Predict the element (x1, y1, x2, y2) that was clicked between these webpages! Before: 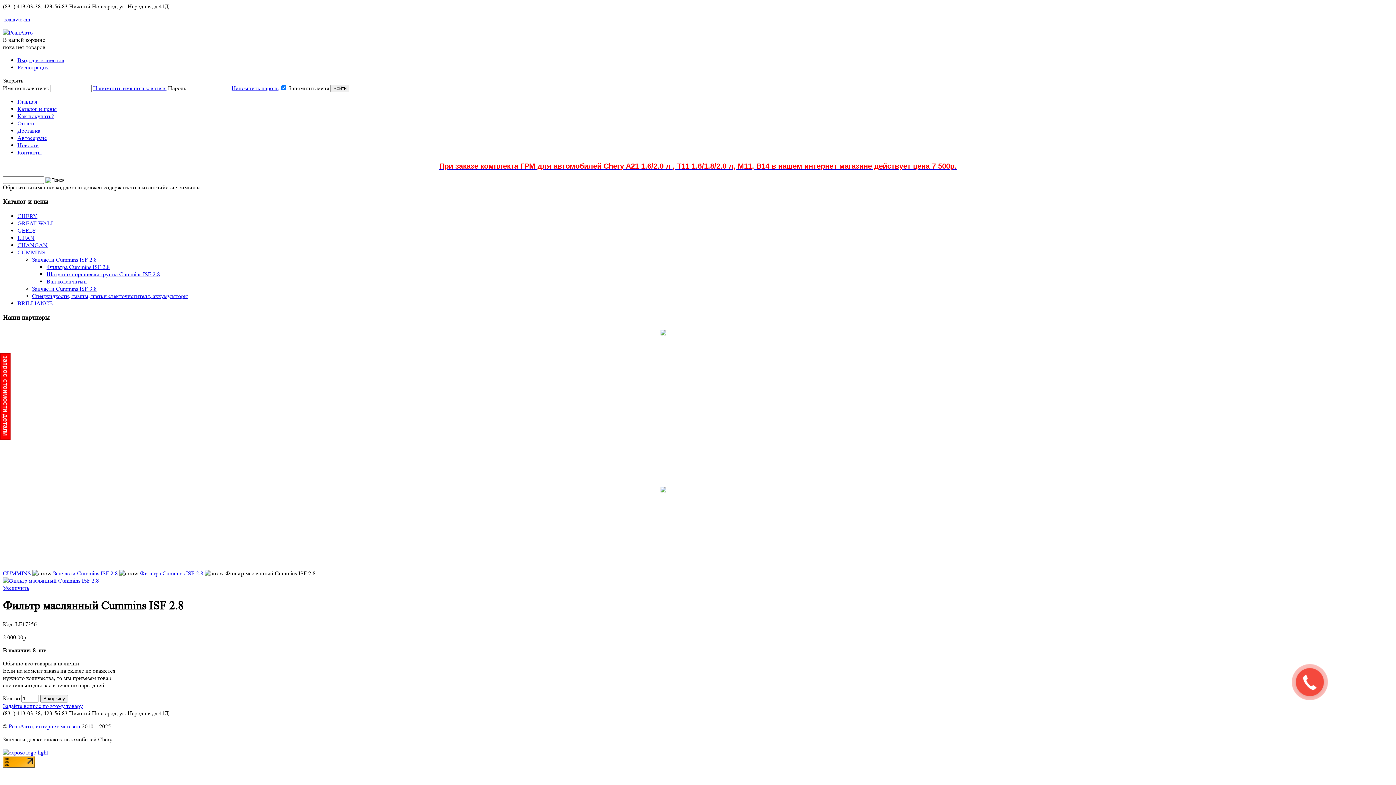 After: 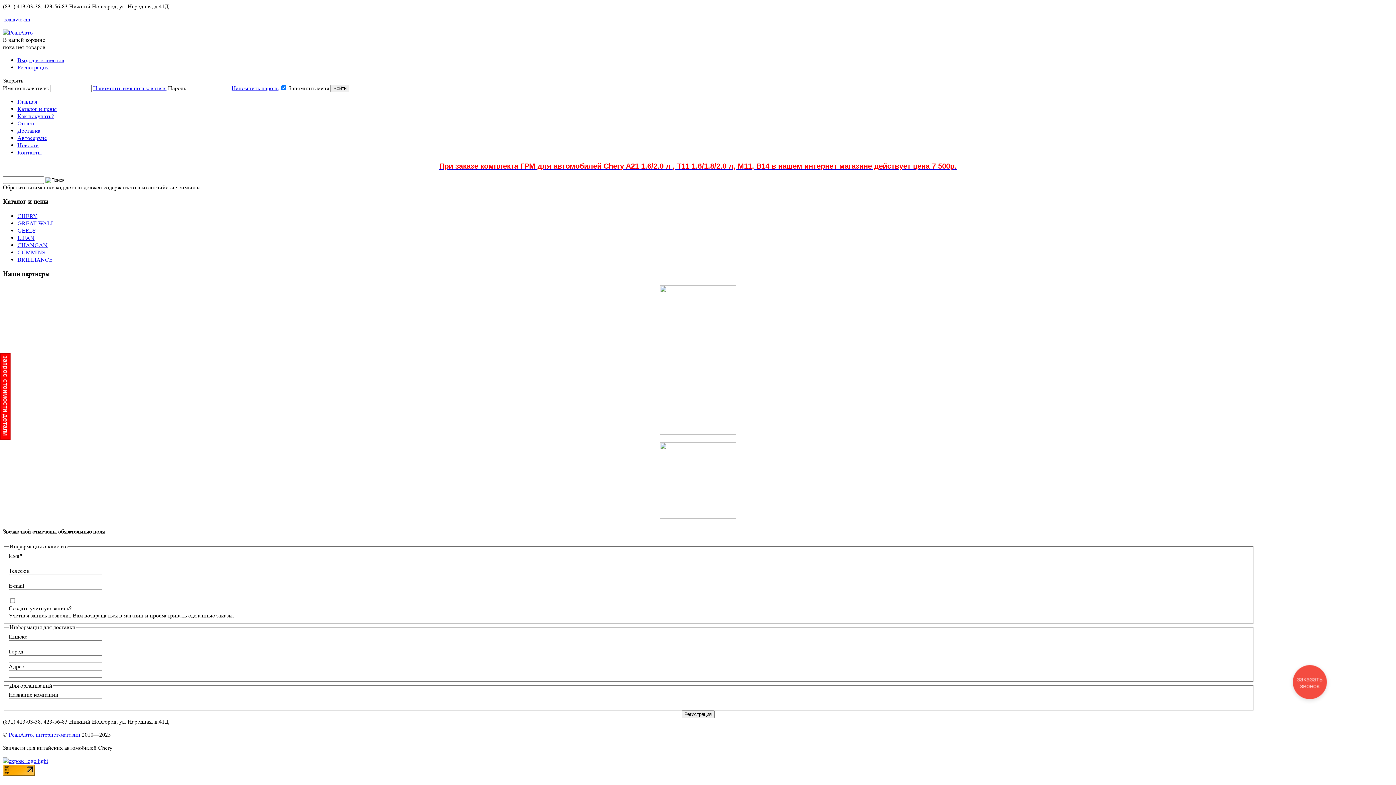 Action: bbox: (17, 64, 48, 70) label: Регистрация